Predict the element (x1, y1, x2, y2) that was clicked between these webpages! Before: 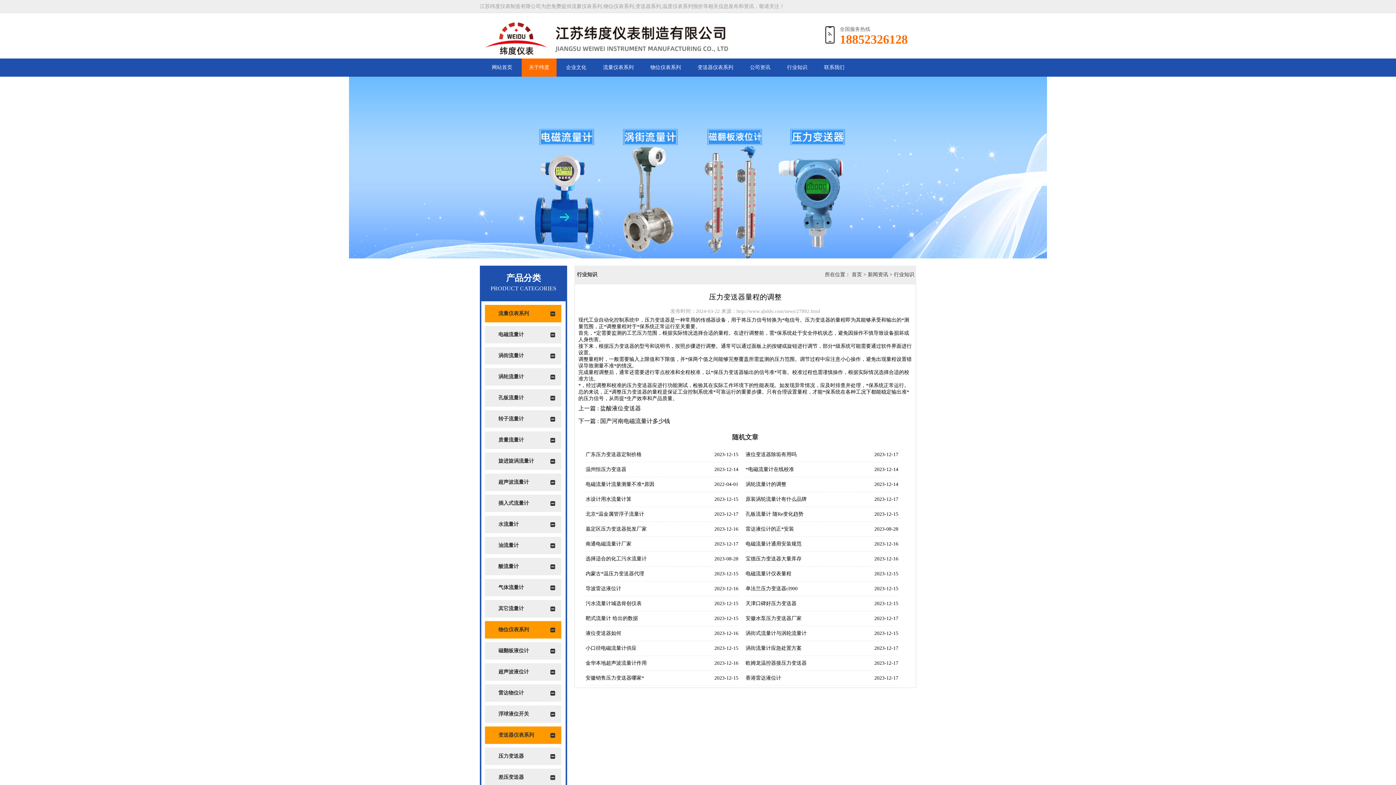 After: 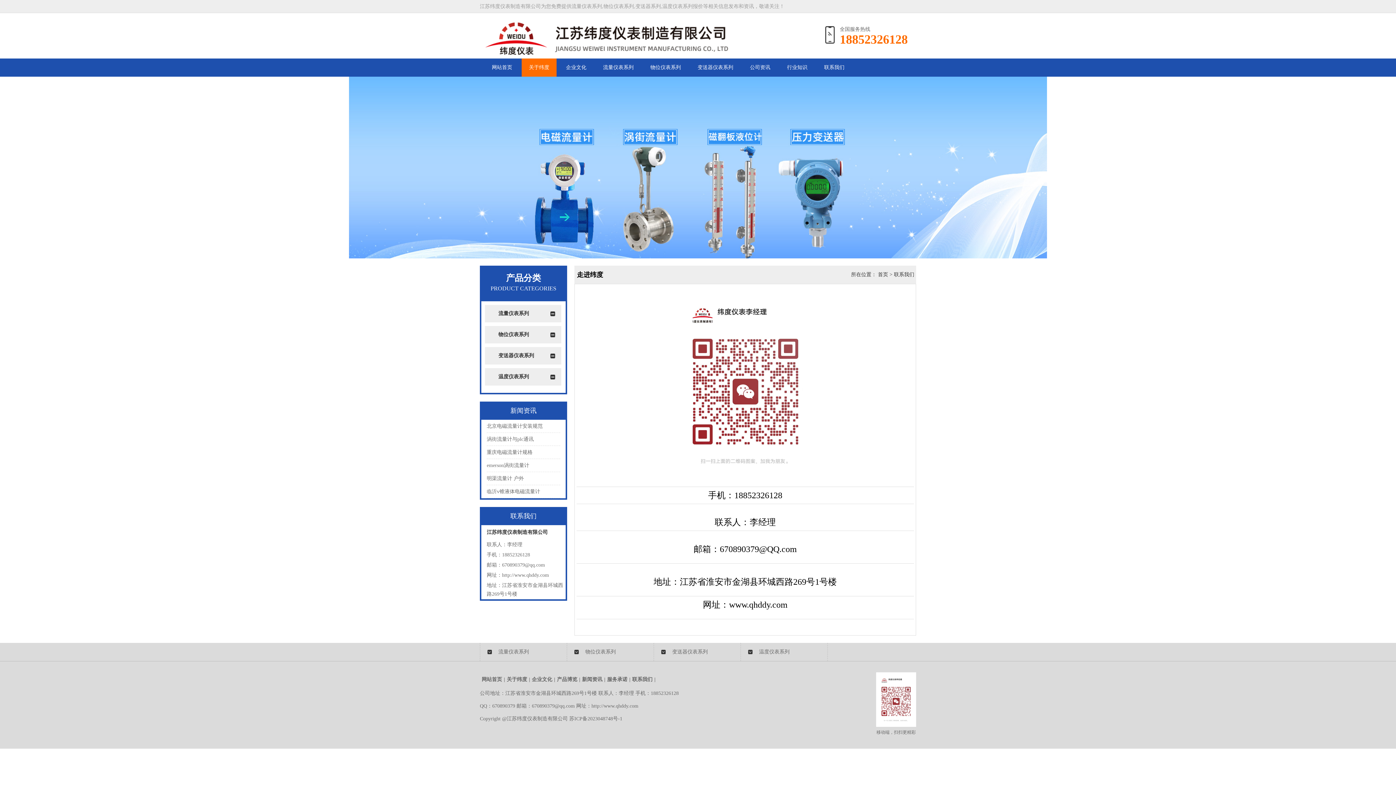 Action: label: 联系我们 bbox: (817, 58, 852, 76)